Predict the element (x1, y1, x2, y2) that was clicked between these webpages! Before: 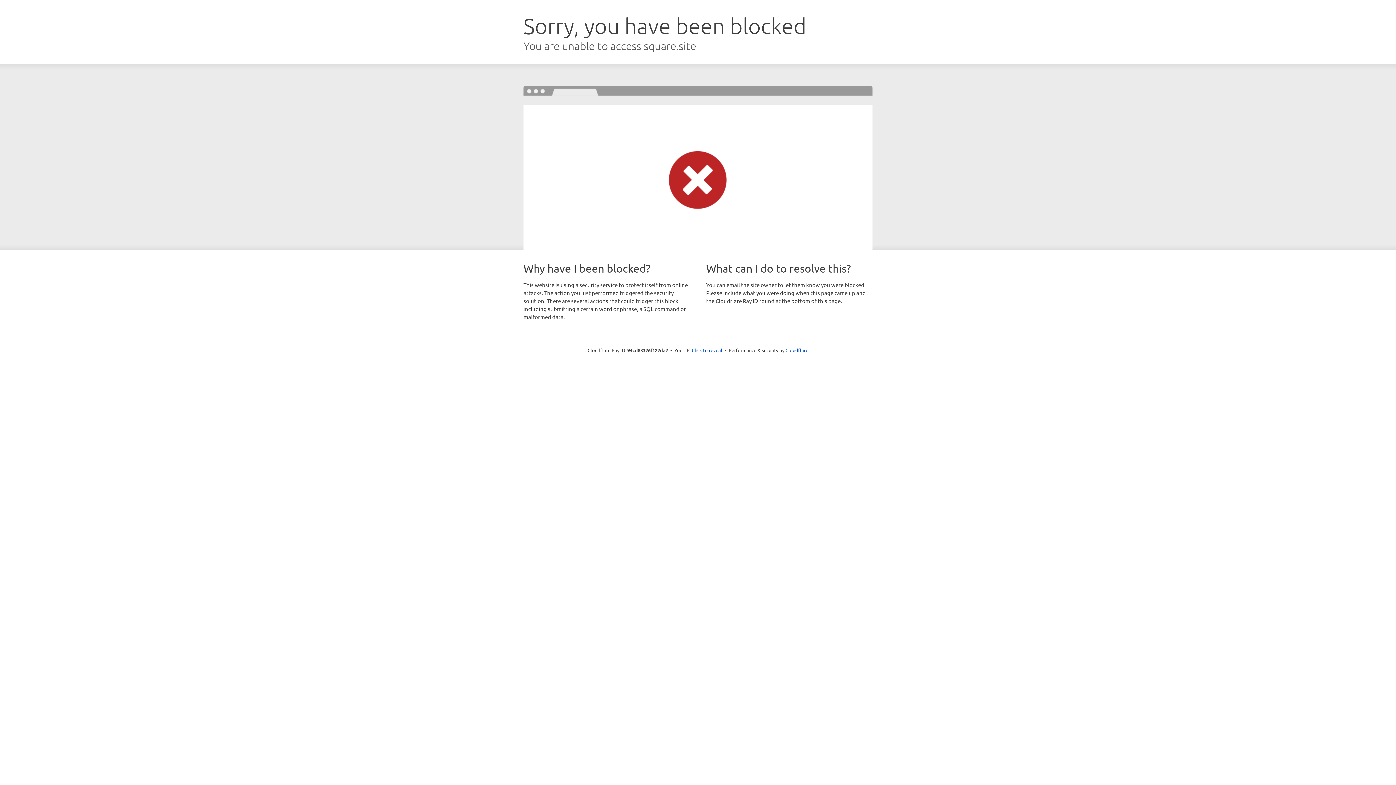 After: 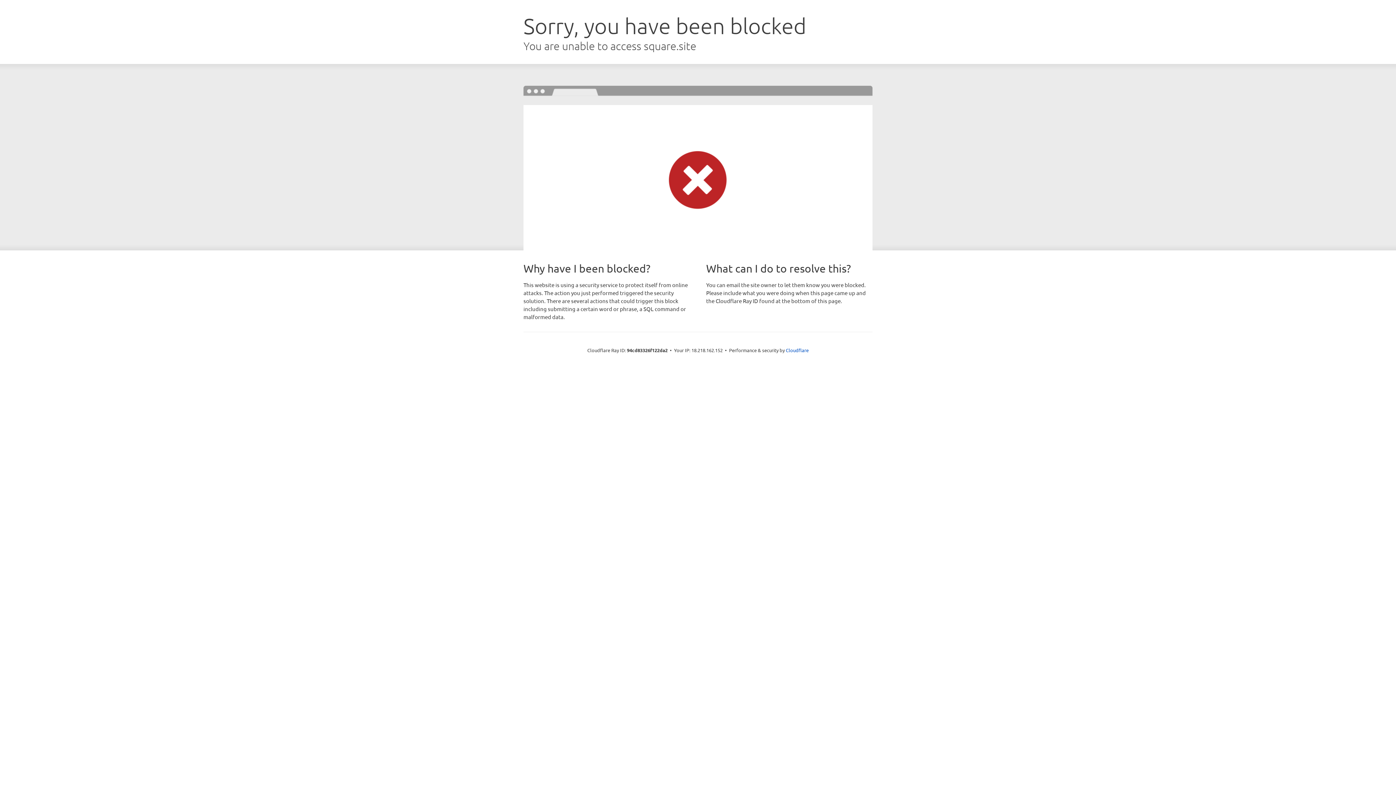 Action: bbox: (692, 346, 722, 353) label: Click to reveal